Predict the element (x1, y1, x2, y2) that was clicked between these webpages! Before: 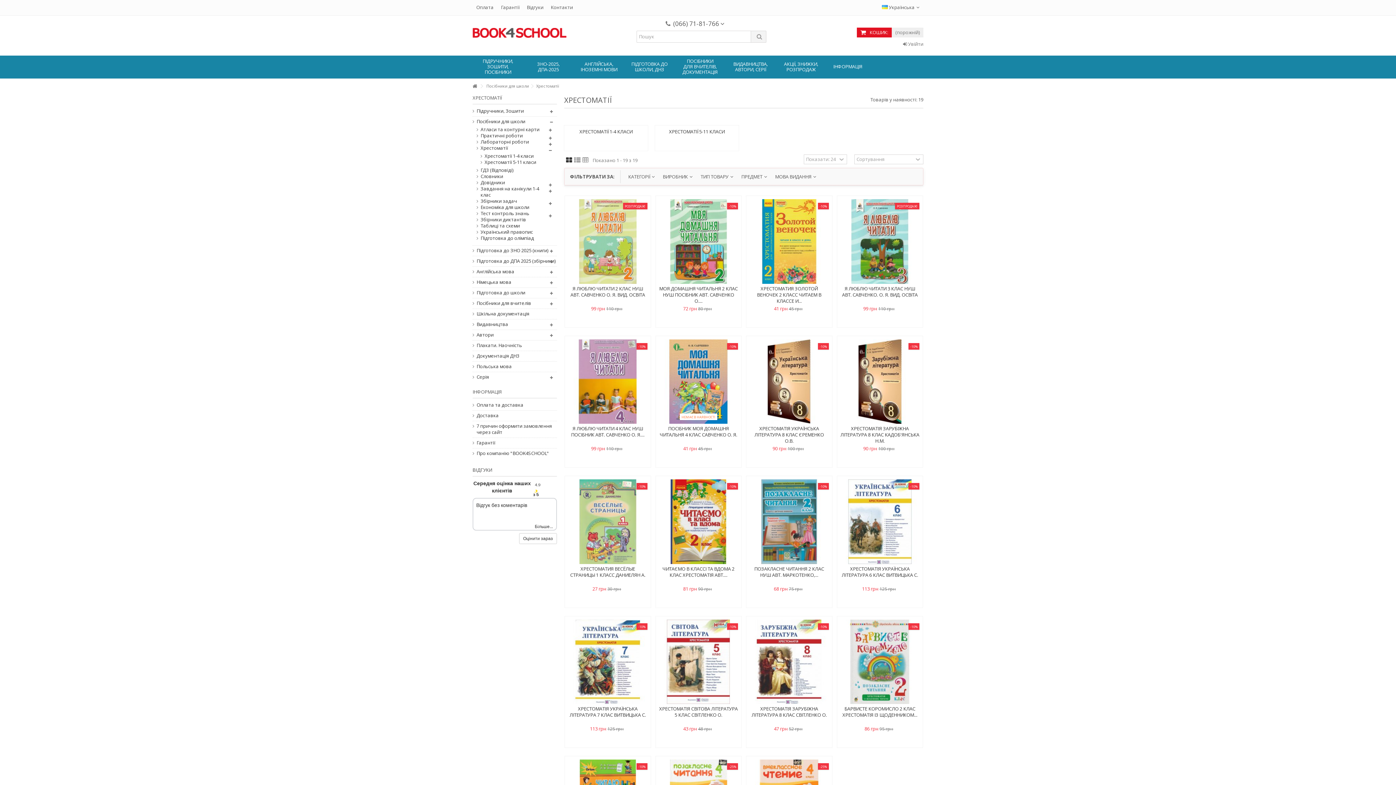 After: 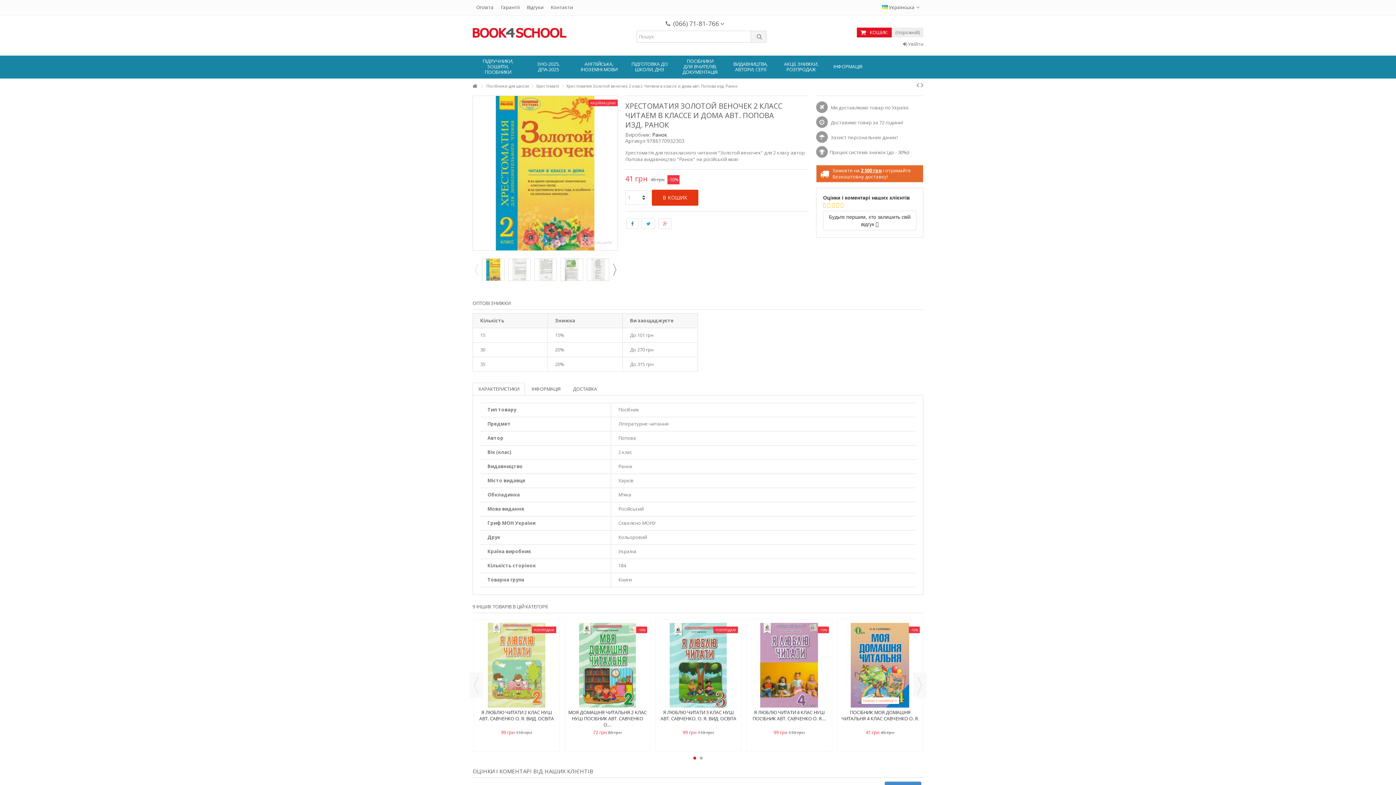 Action: bbox: (749, 199, 828, 283)